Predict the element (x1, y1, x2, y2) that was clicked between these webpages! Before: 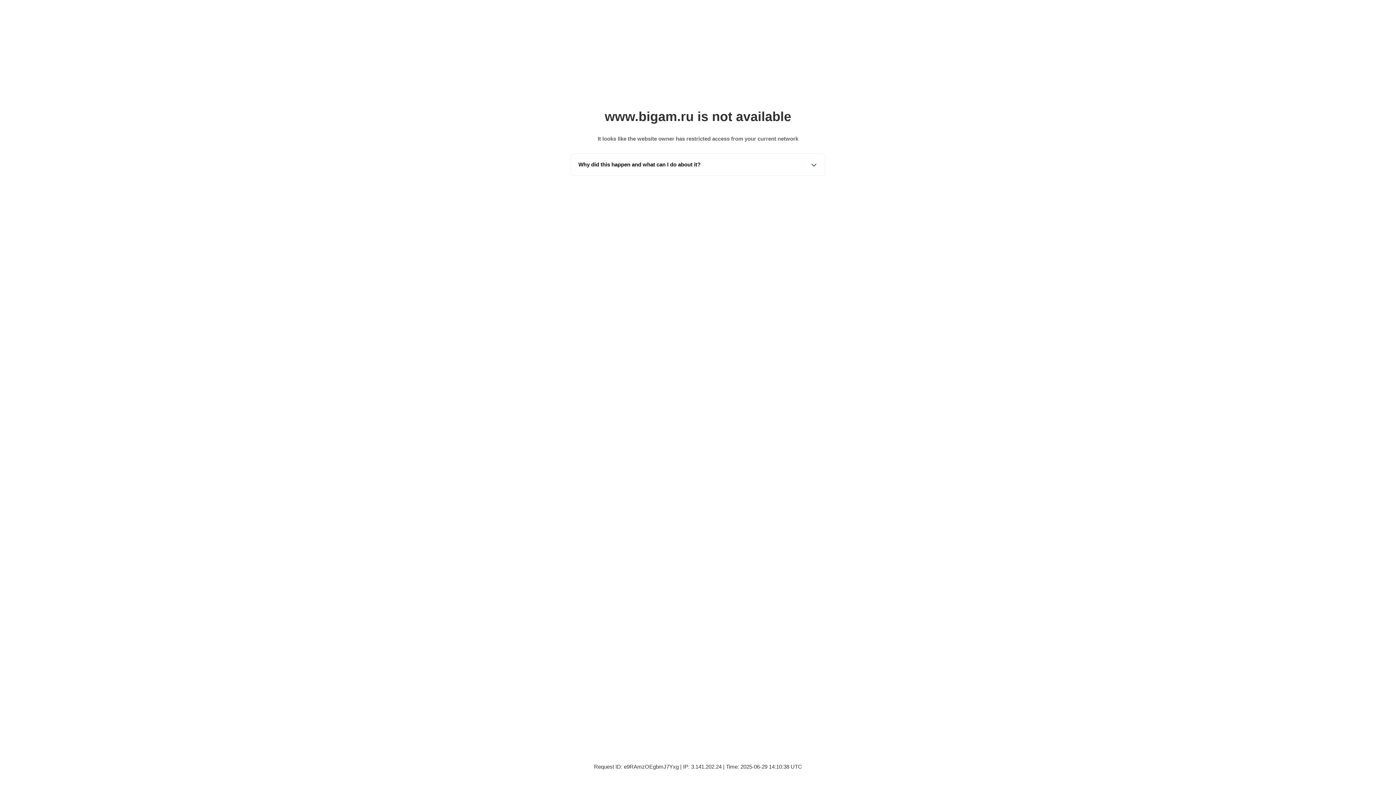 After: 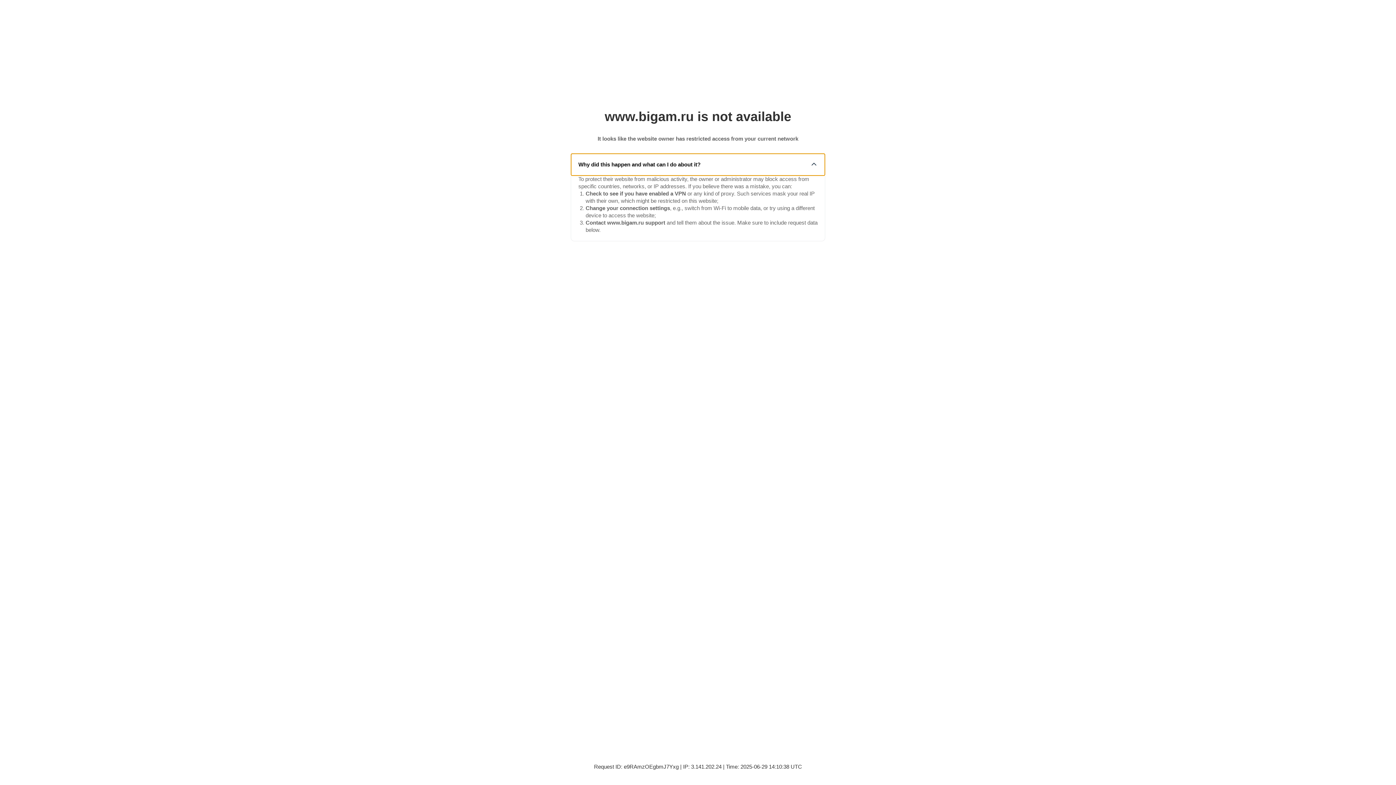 Action: bbox: (571, 153, 825, 175) label: Why did this happen and what can I do about it?